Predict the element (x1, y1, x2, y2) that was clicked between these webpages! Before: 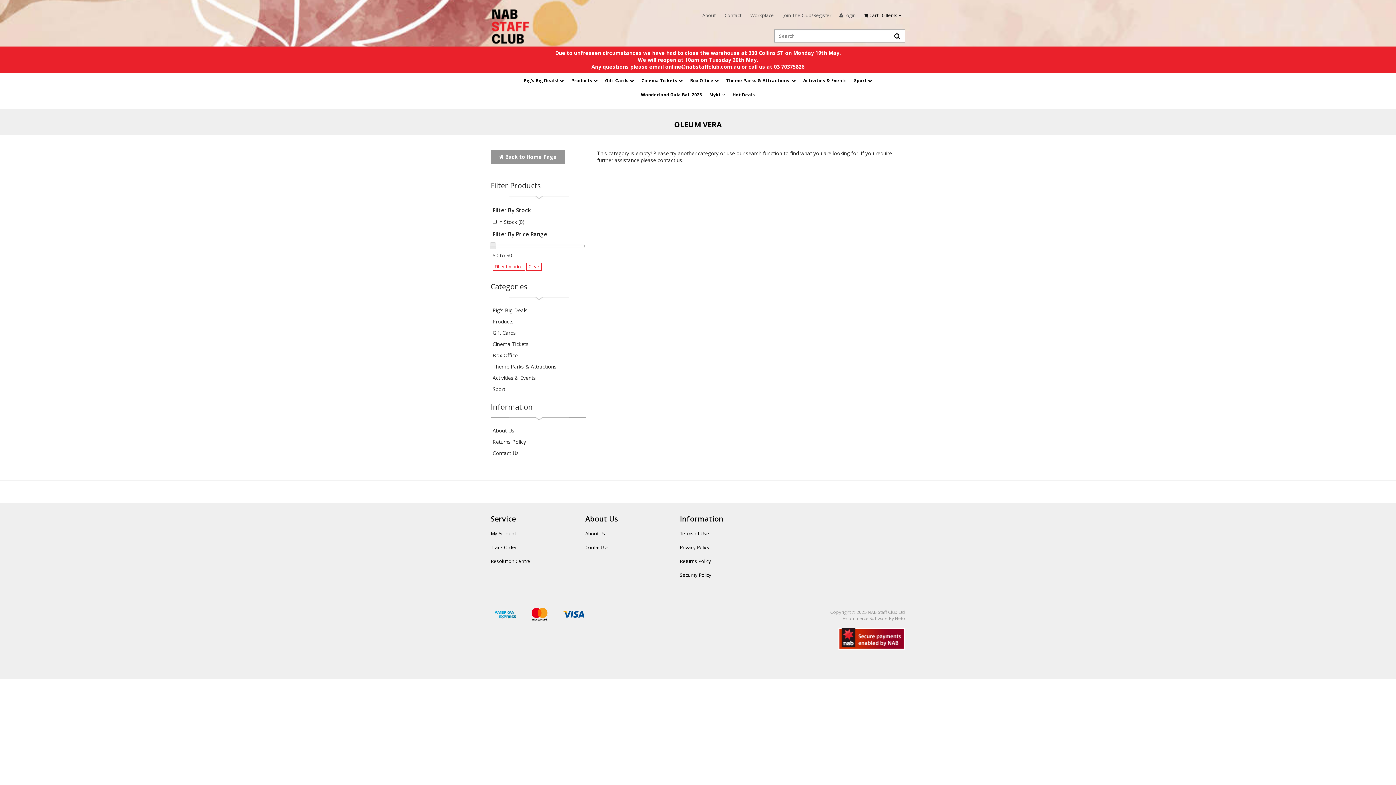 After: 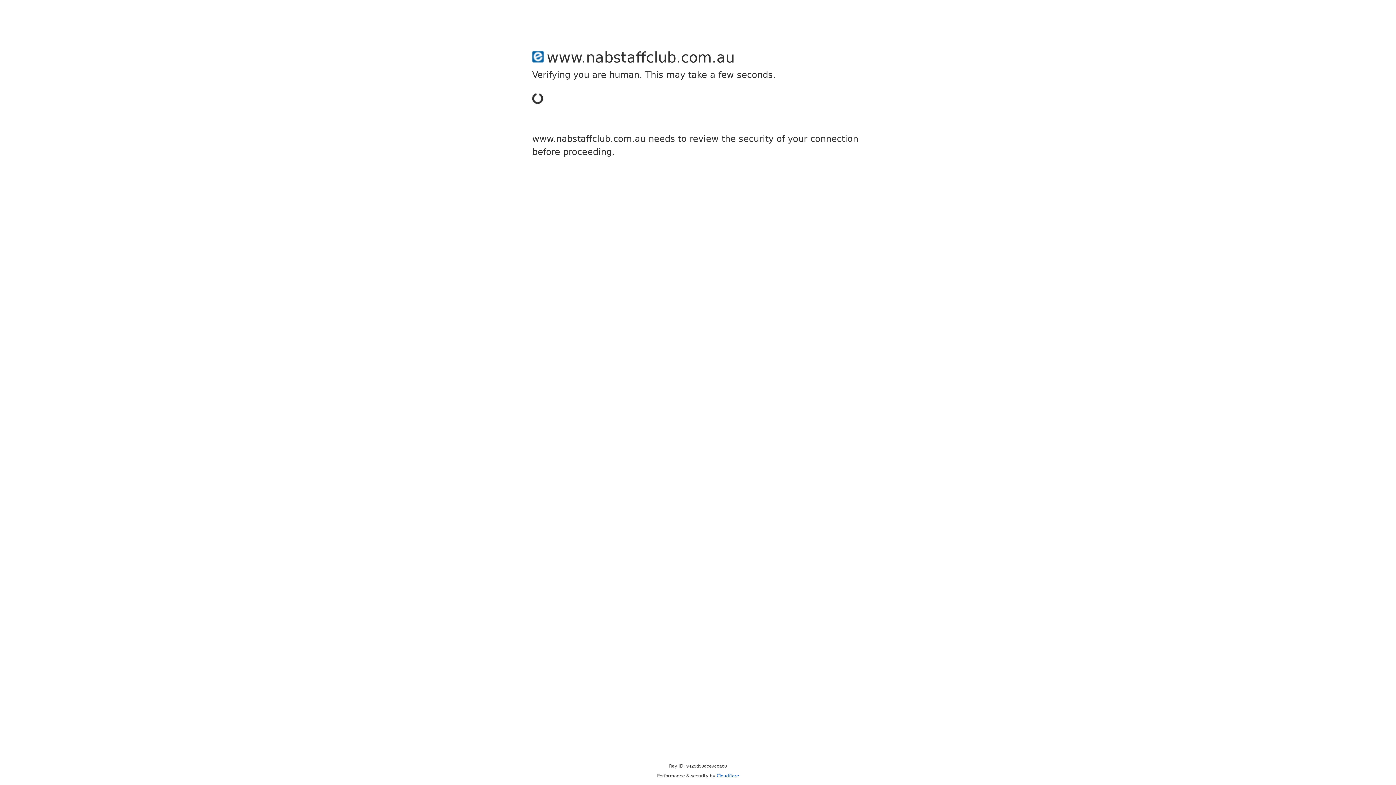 Action: bbox: (490, 338, 586, 349) label: Cinema Tickets